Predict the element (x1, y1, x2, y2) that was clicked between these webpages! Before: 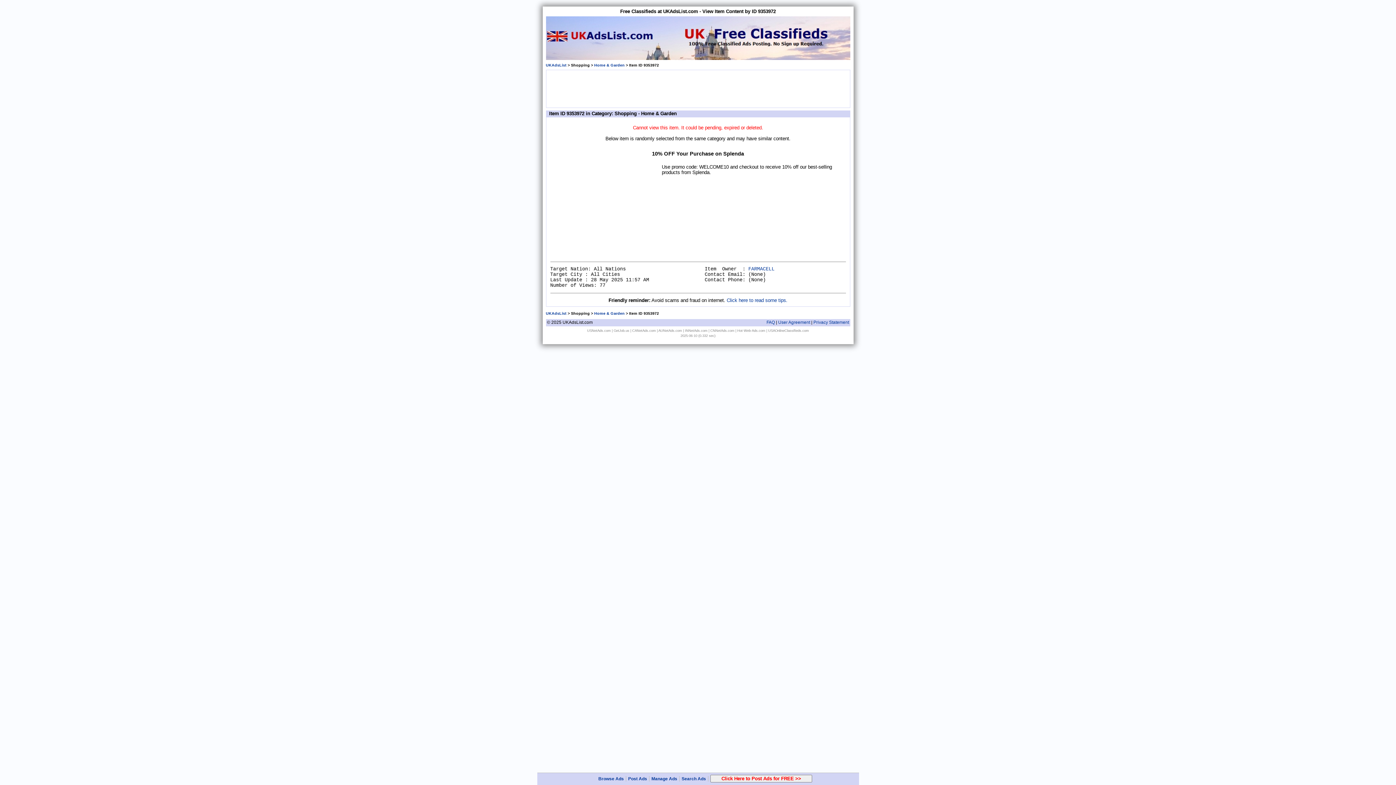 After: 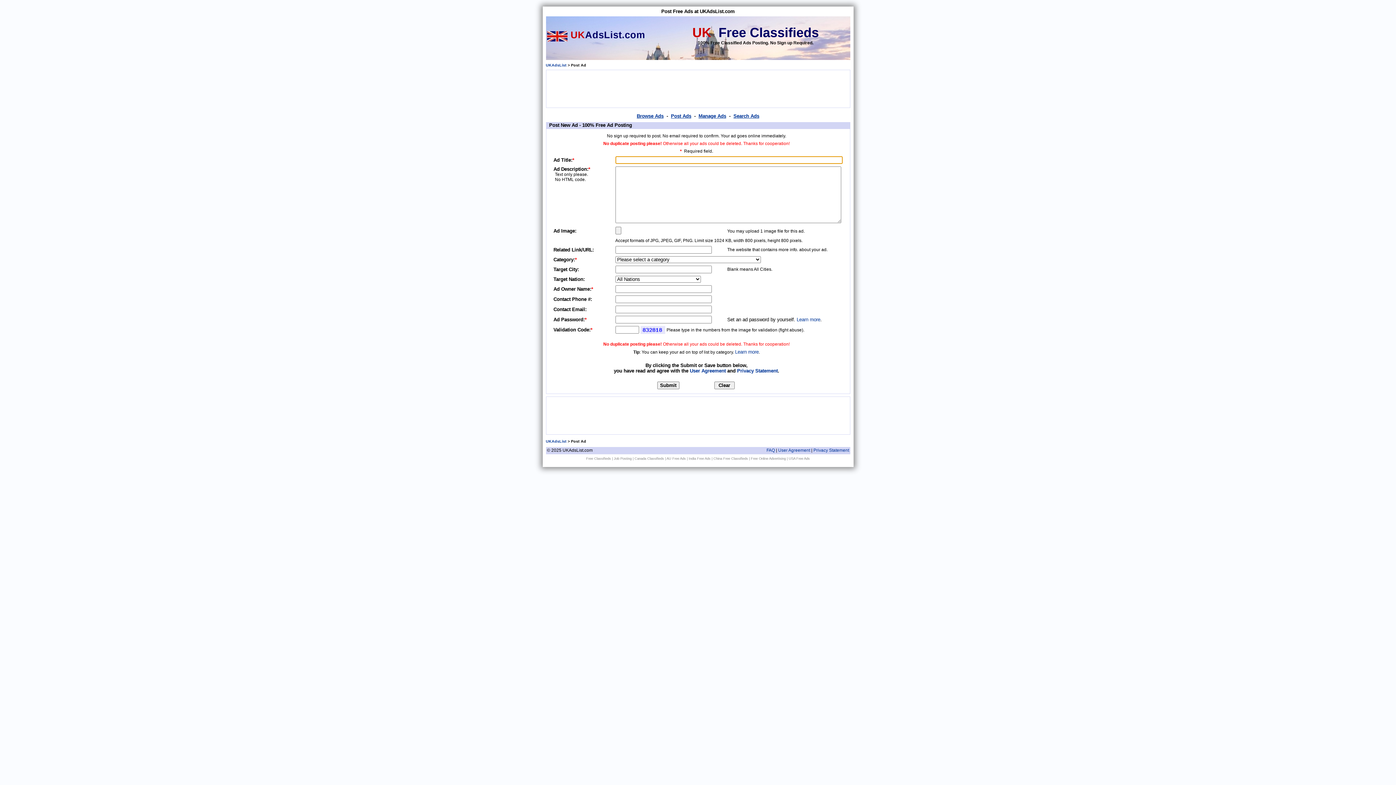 Action: label: Post Ads bbox: (628, 776, 647, 781)